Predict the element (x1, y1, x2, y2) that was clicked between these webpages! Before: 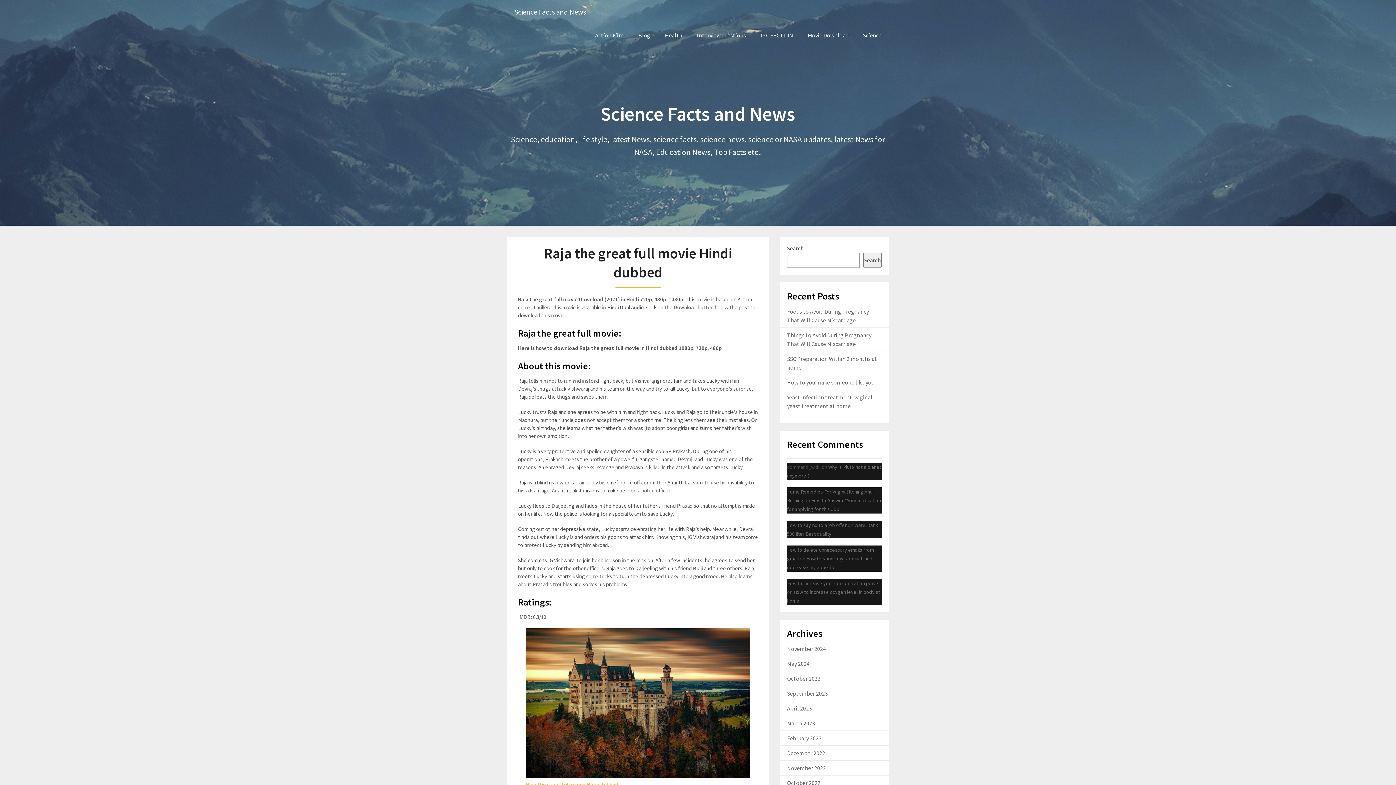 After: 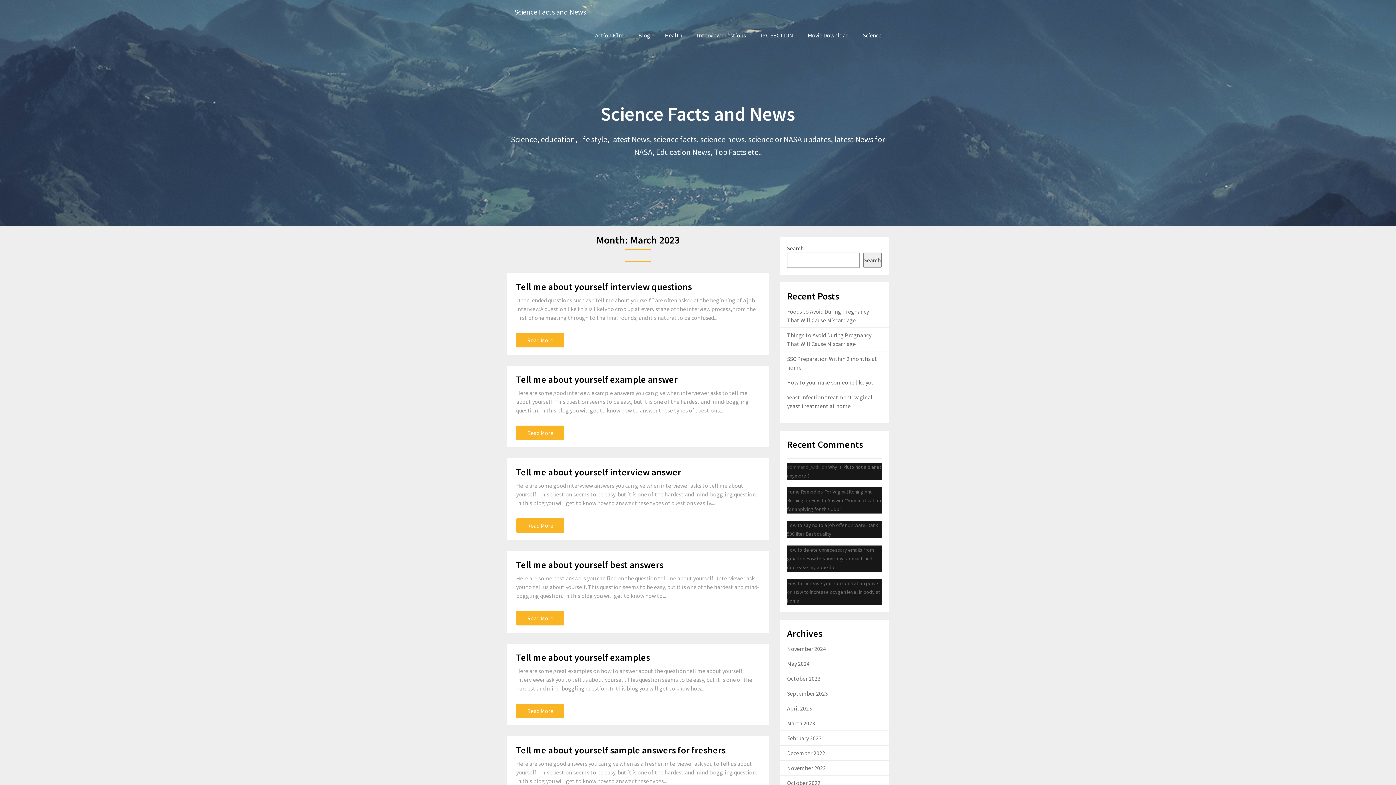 Action: bbox: (787, 720, 815, 727) label: March 2023